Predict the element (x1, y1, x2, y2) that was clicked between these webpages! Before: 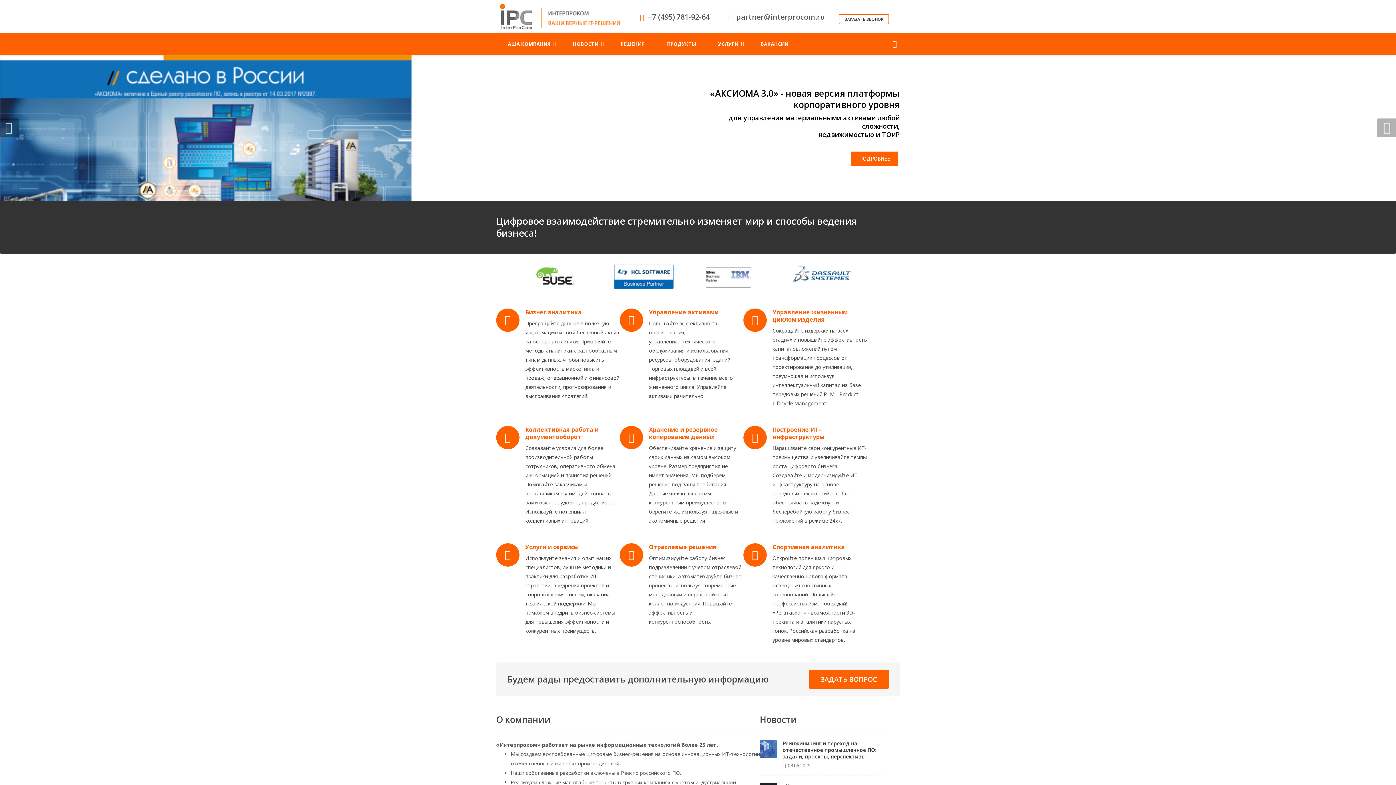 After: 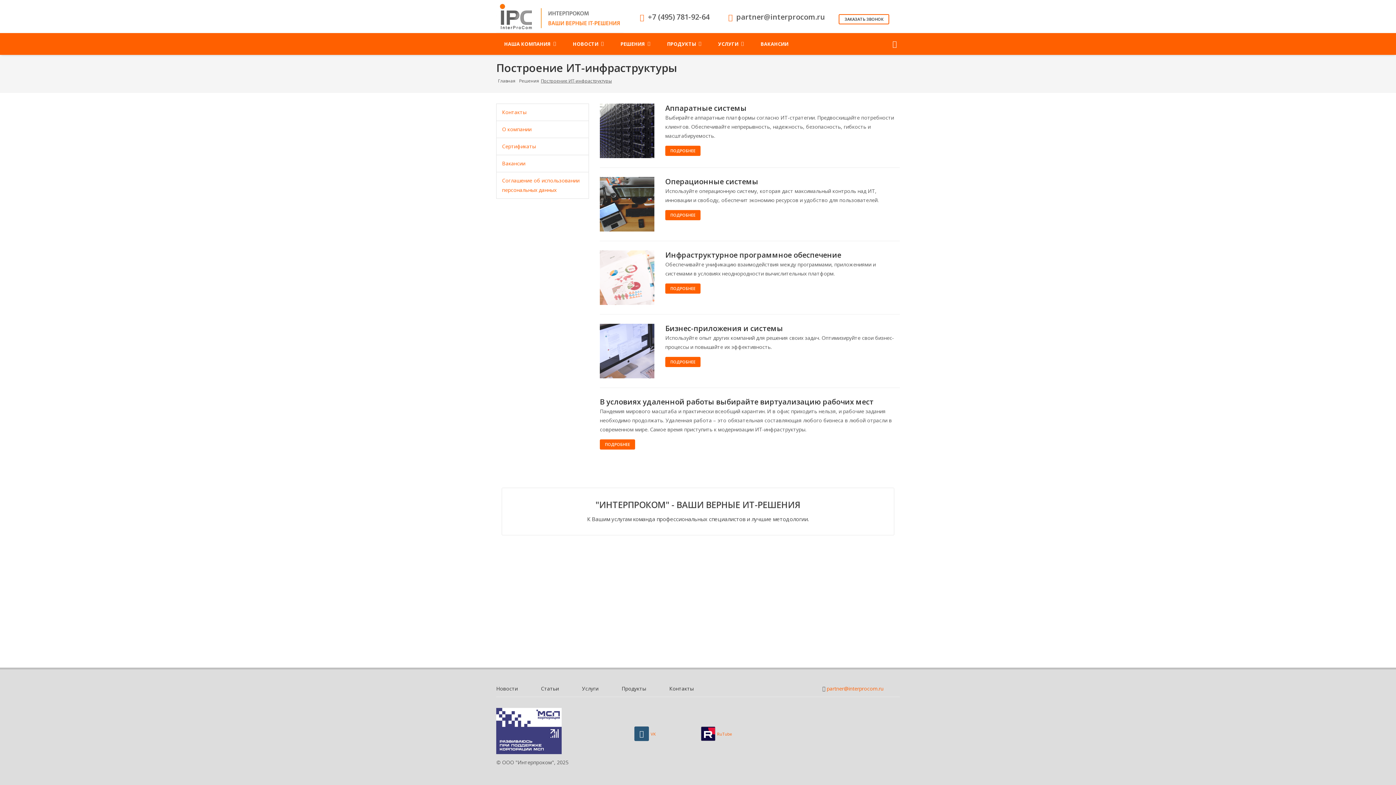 Action: bbox: (772, 425, 824, 440) label: Построение ИТ-инфраструктуры